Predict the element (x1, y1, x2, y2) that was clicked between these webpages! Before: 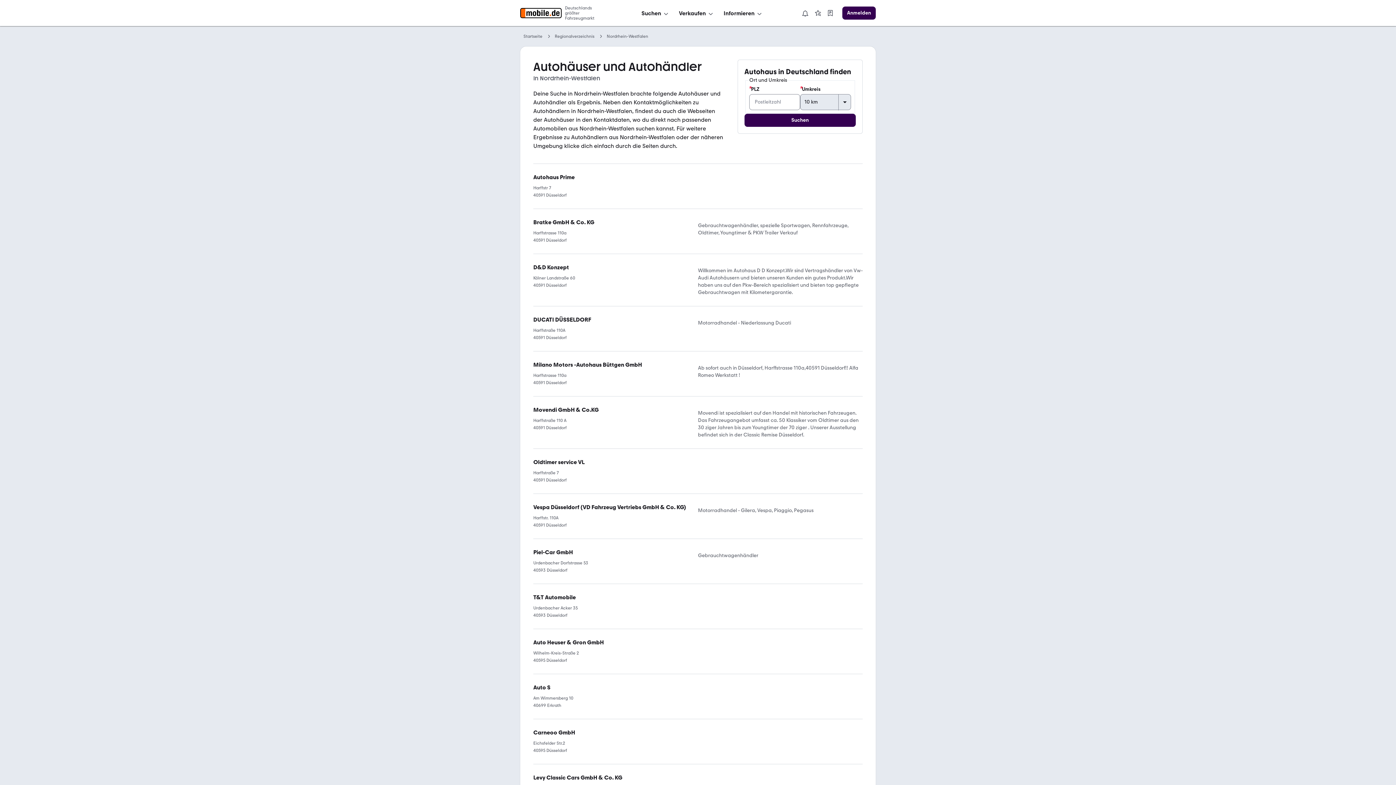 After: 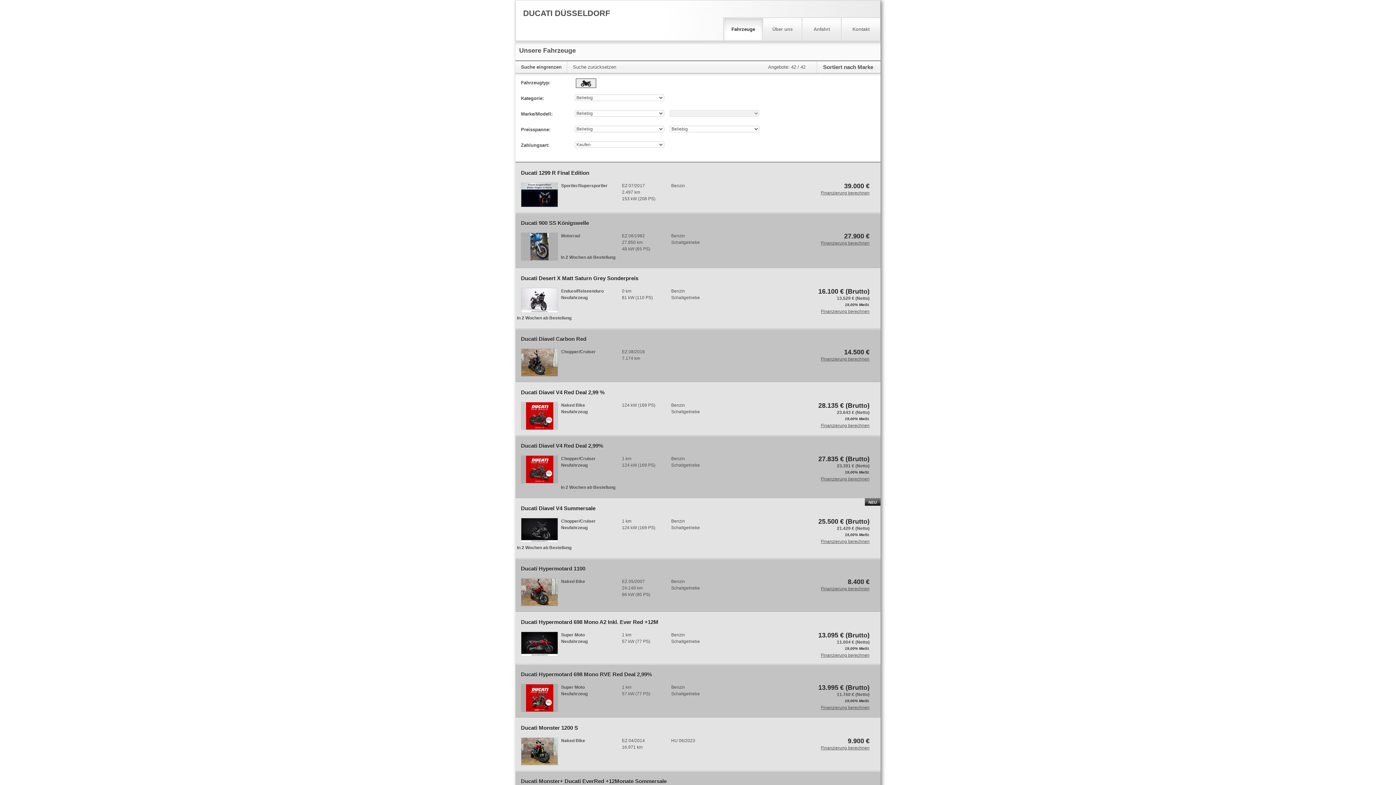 Action: bbox: (533, 316, 698, 323) label: DUCATI DÜSSELDORF